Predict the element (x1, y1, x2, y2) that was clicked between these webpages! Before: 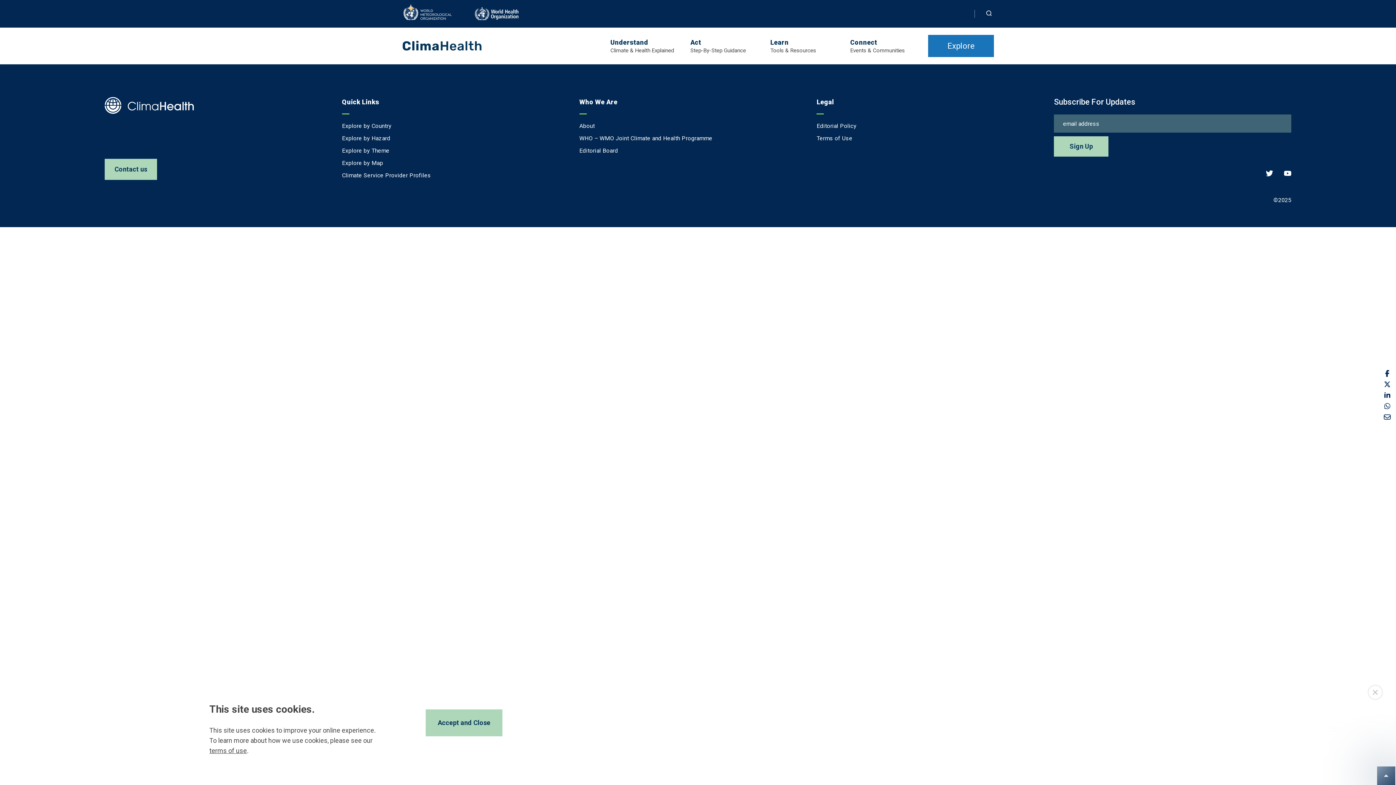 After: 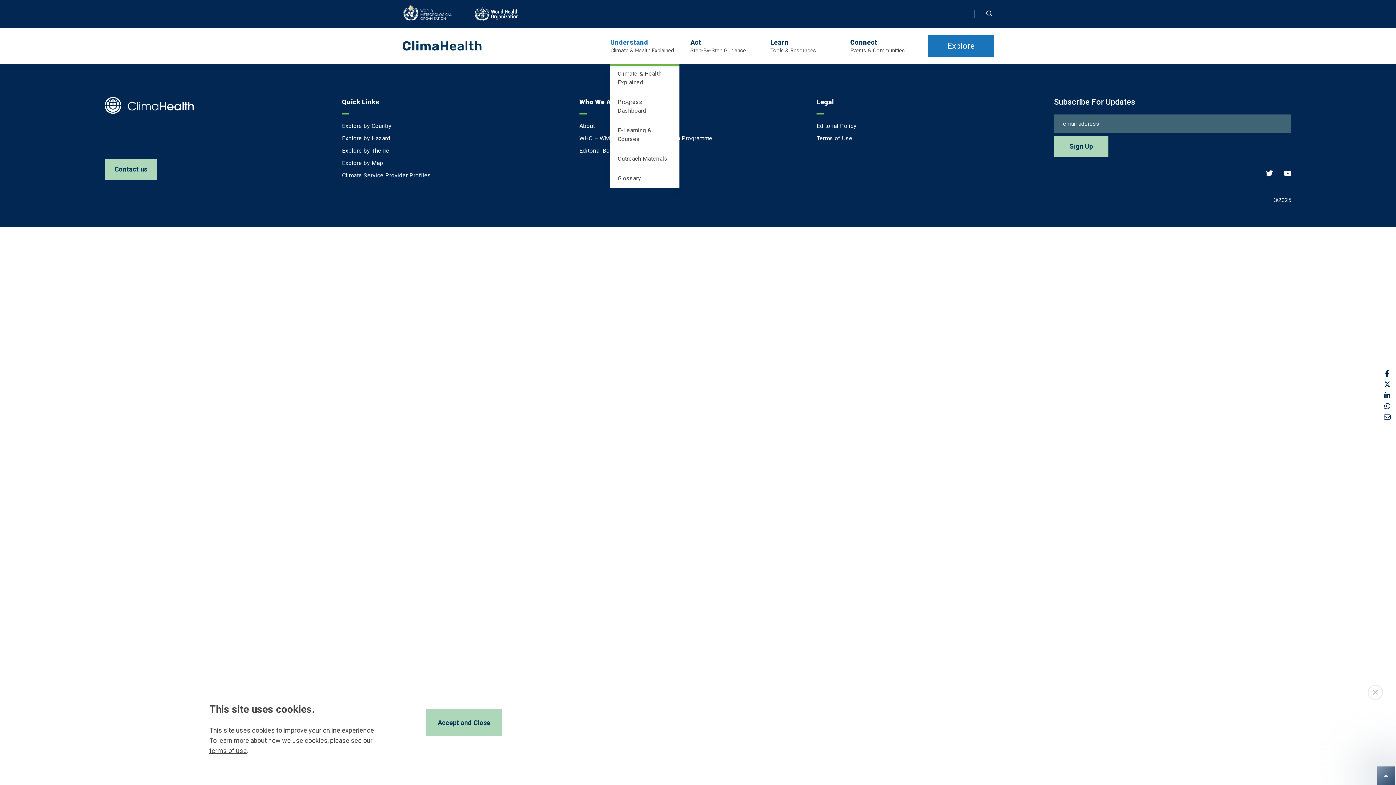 Action: bbox: (610, 38, 648, 46) label: Understand